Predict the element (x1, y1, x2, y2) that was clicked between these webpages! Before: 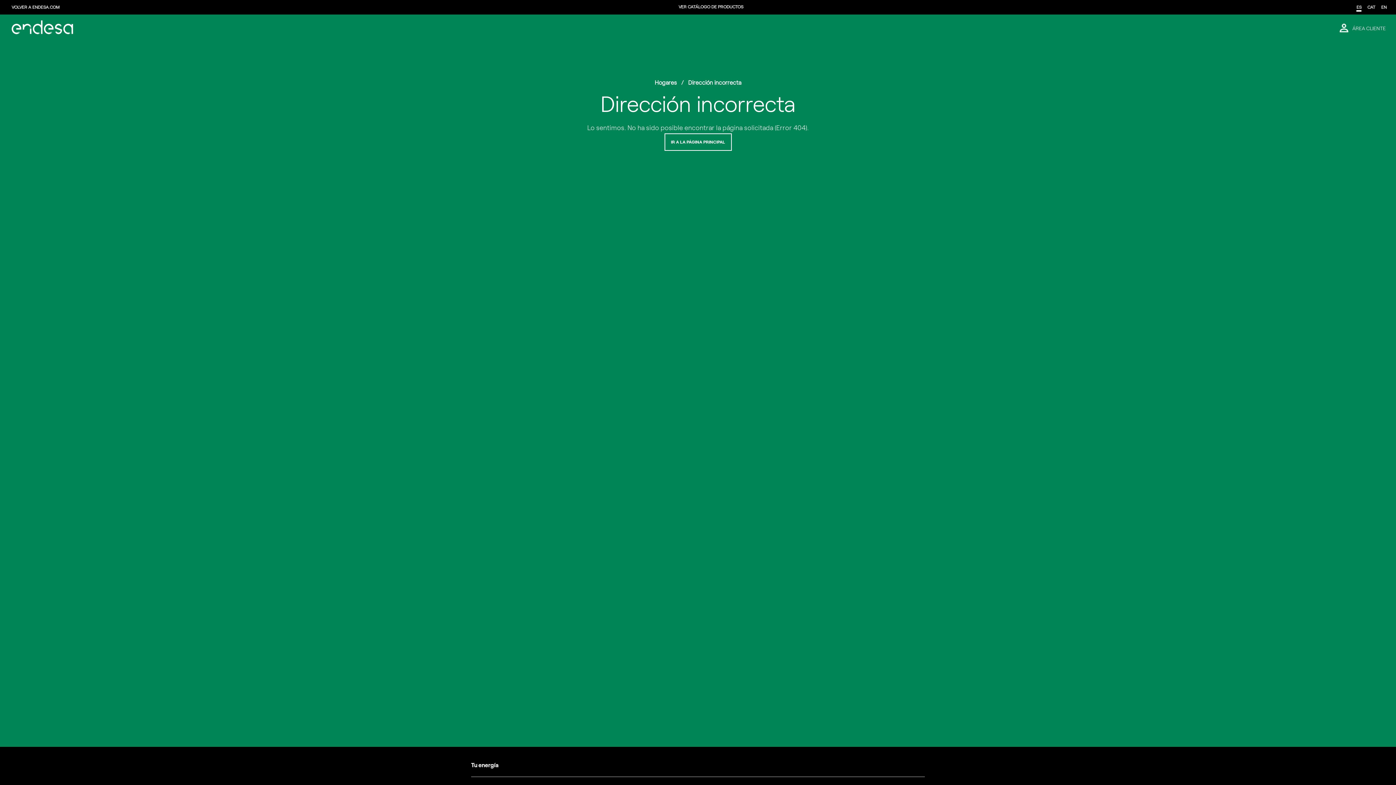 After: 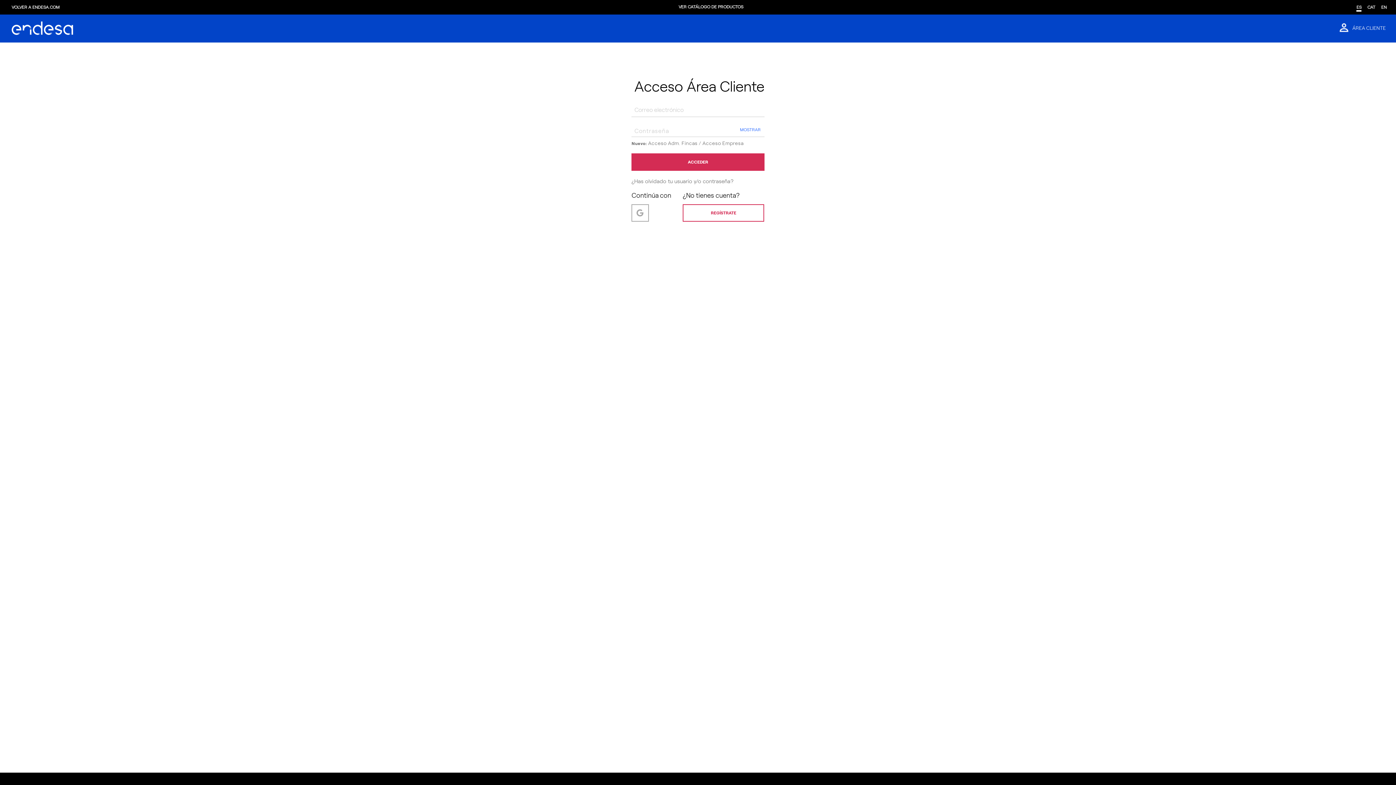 Action: label:  

ÁREA CLIENTE bbox: (1335, 20, 1390, 36)